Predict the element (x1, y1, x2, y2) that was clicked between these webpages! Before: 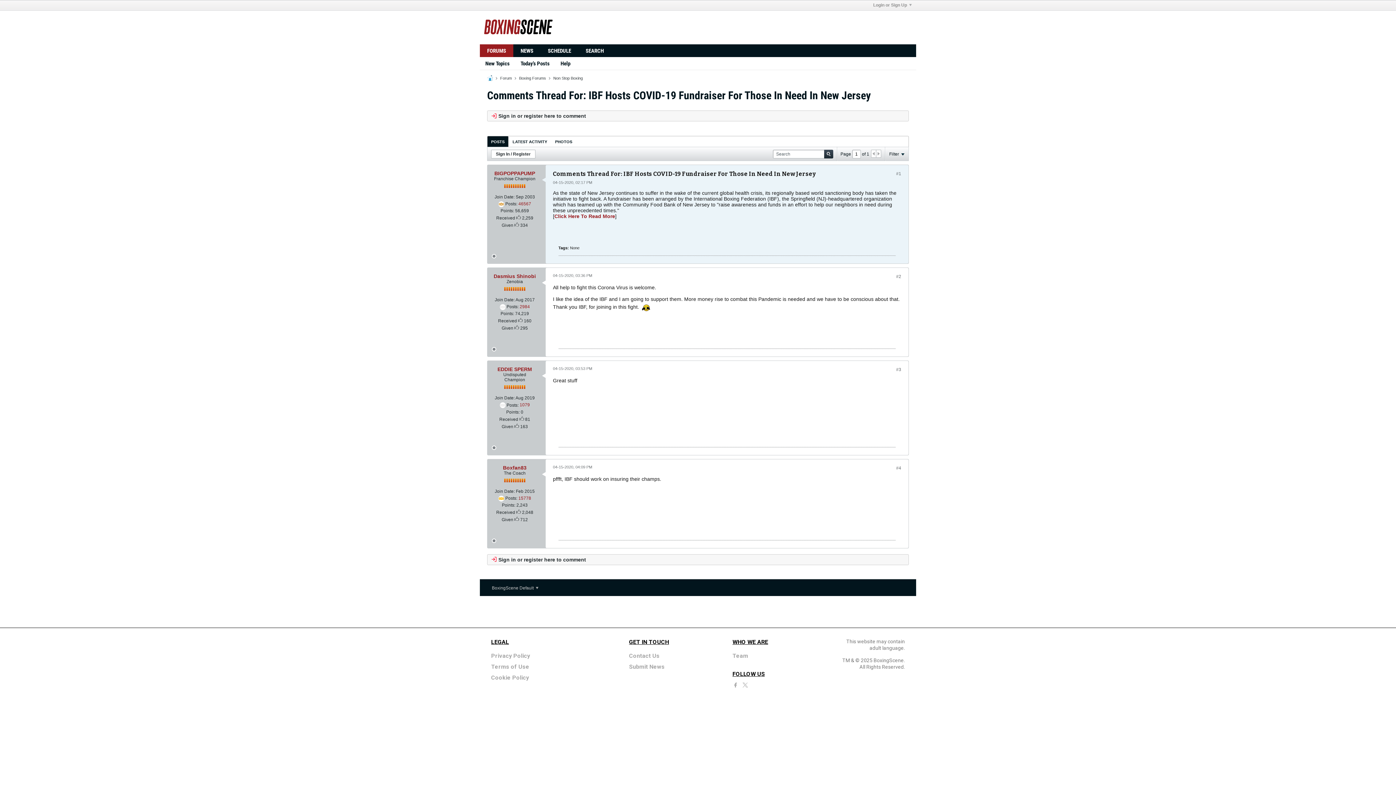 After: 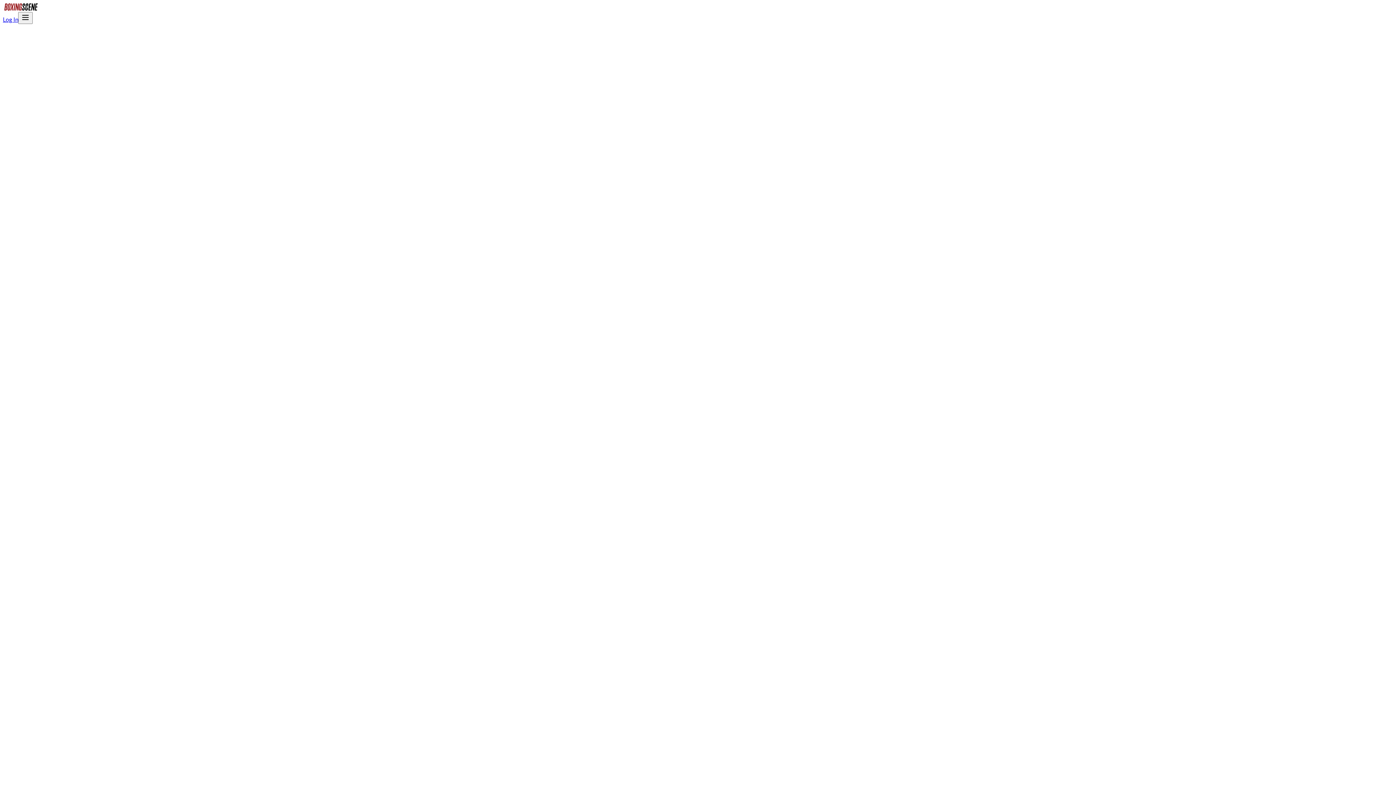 Action: label: SCHEDULE bbox: (540, 44, 578, 57)